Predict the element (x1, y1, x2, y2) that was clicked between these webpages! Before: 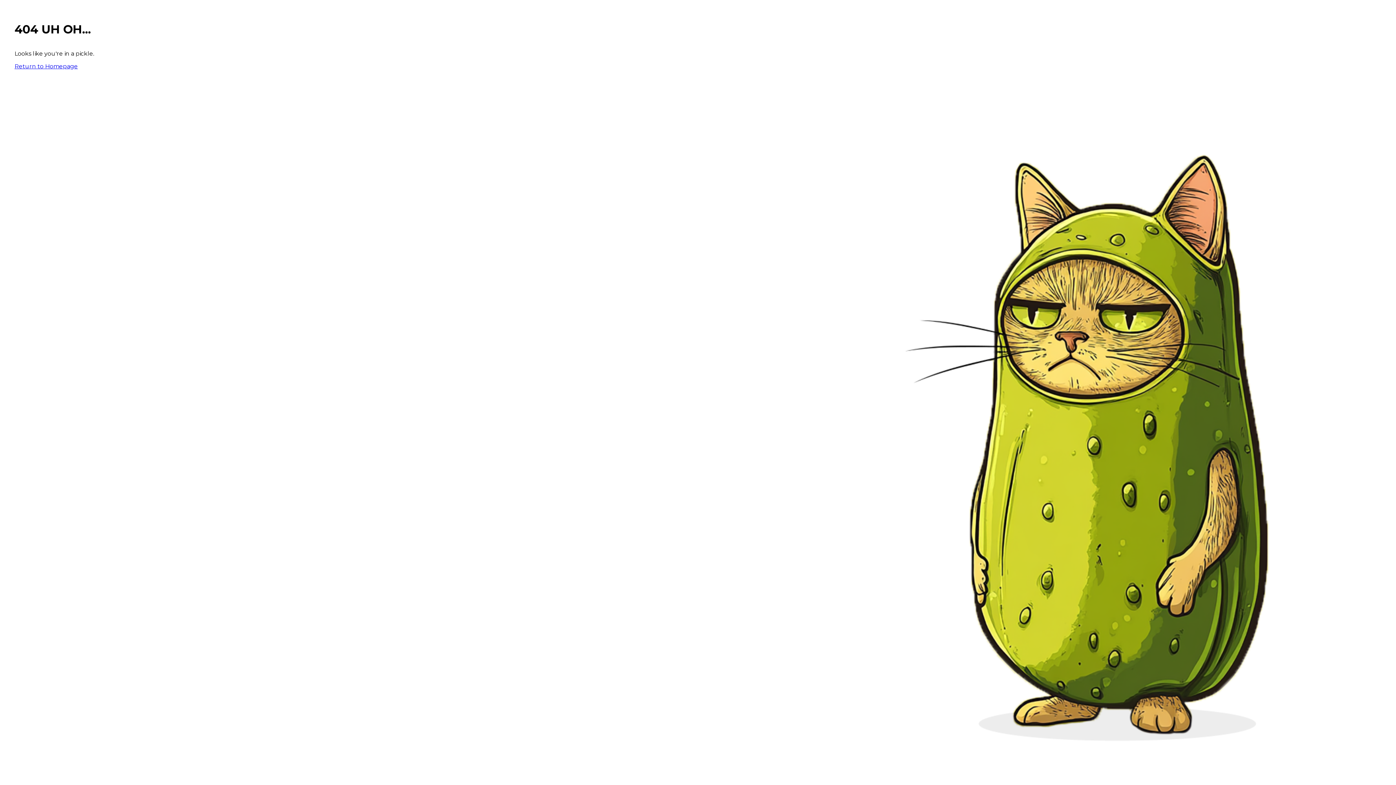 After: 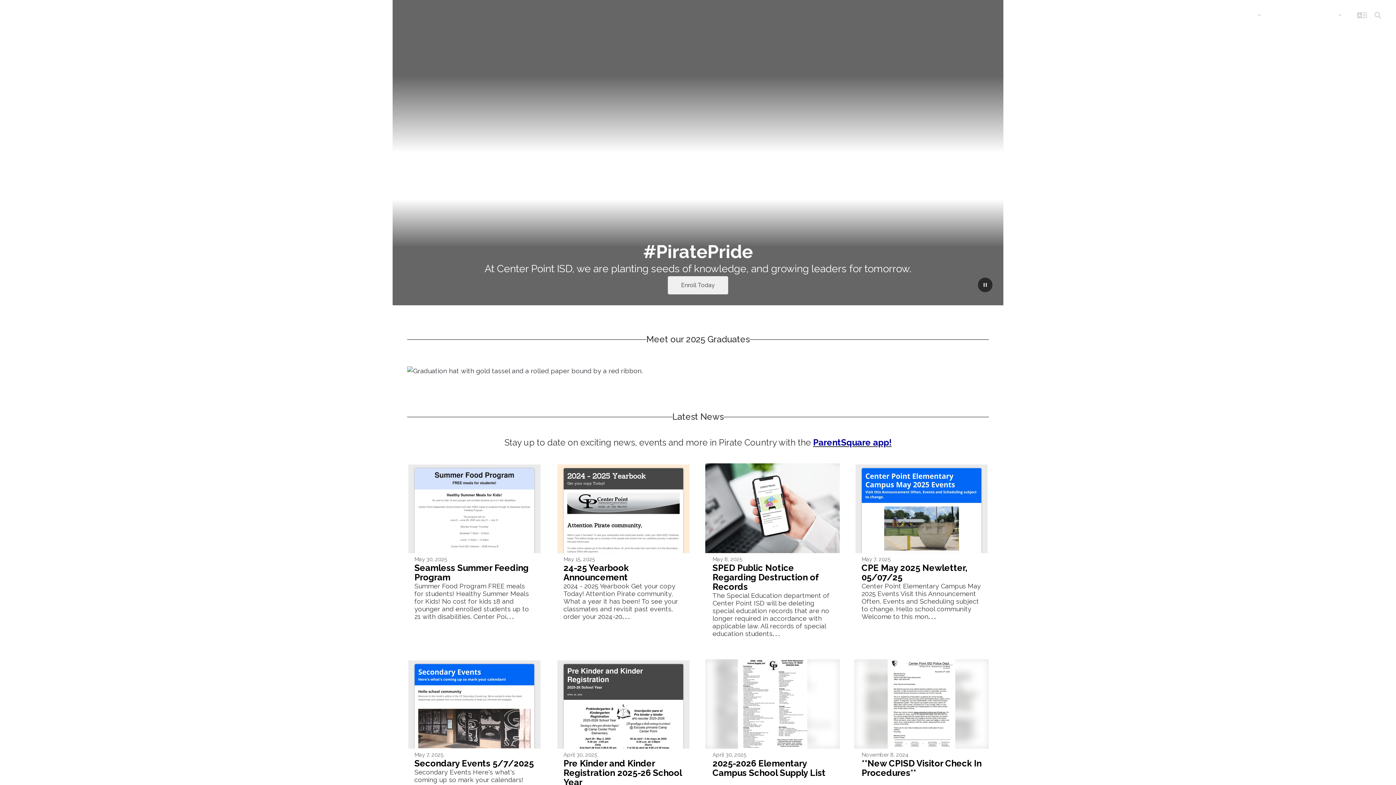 Action: bbox: (14, 62, 77, 69) label: Return to Homepage